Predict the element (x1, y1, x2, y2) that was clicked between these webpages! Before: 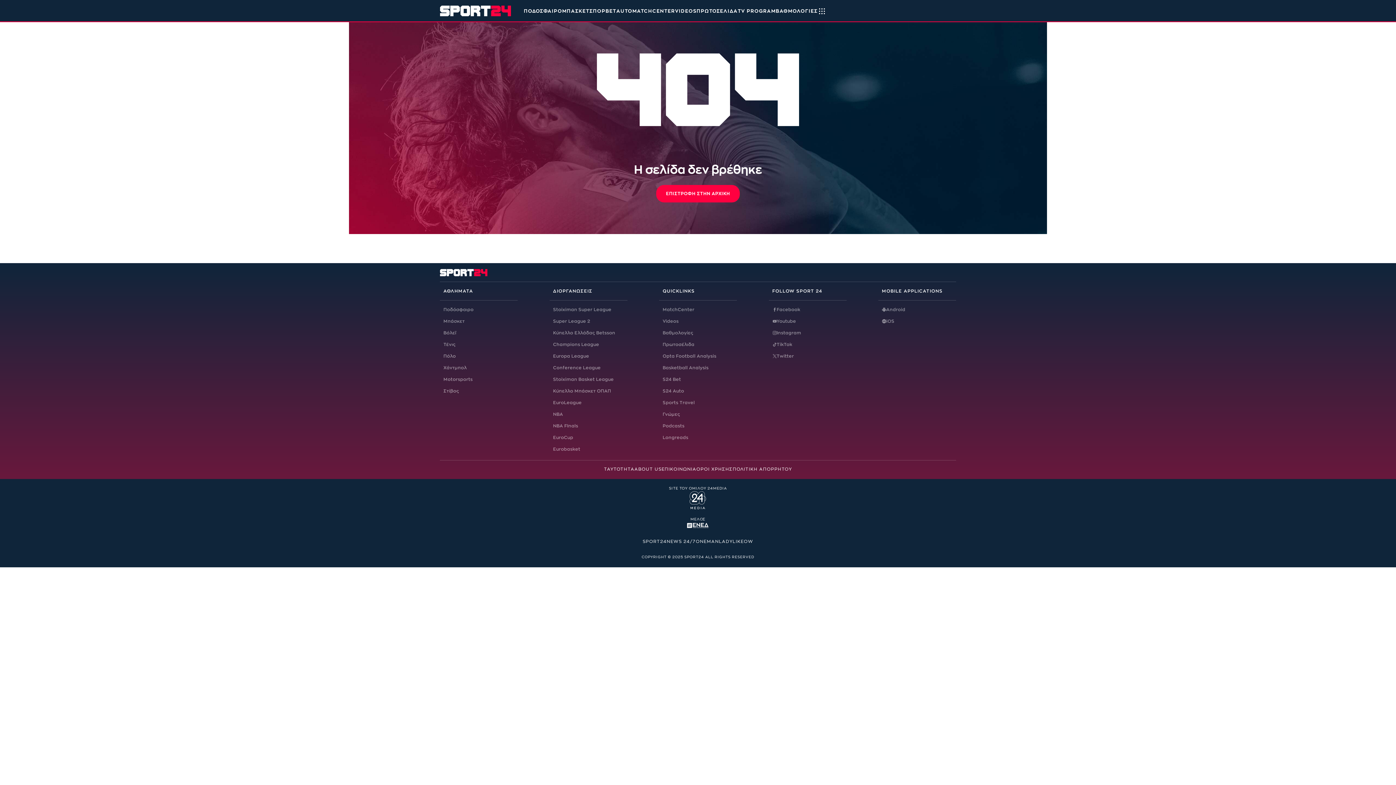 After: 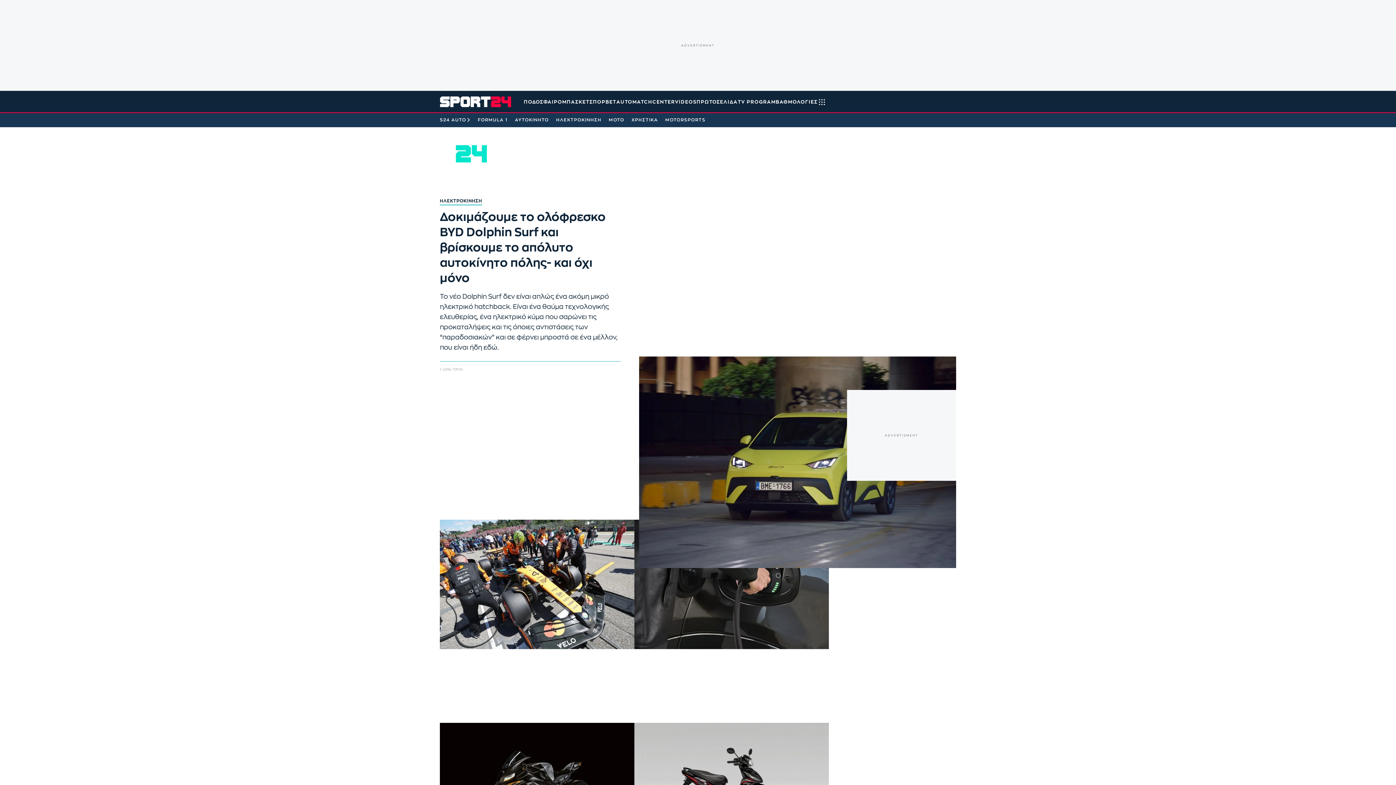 Action: label: S24 Auto bbox: (662, 388, 737, 393)